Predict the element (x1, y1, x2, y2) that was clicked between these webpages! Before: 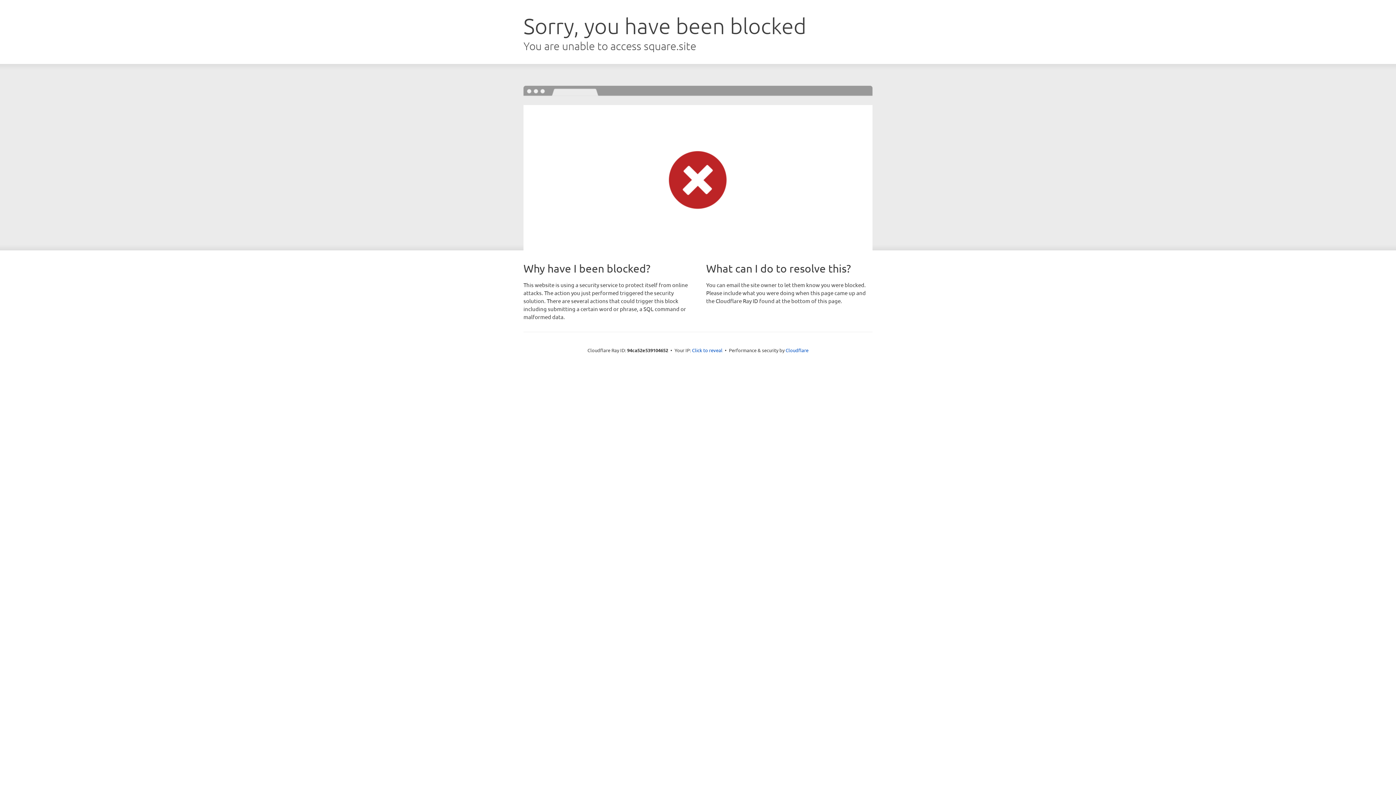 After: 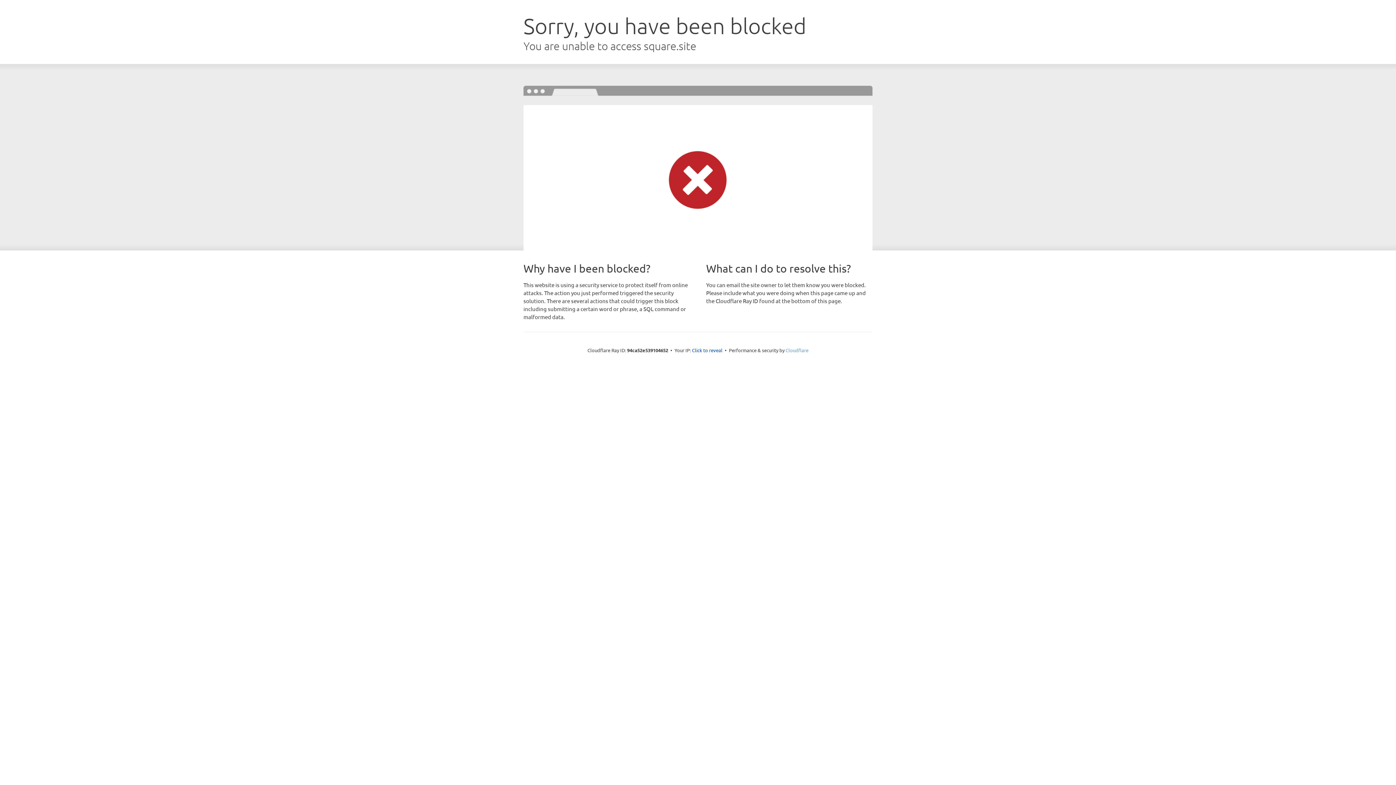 Action: label: Cloudflare bbox: (785, 347, 808, 353)